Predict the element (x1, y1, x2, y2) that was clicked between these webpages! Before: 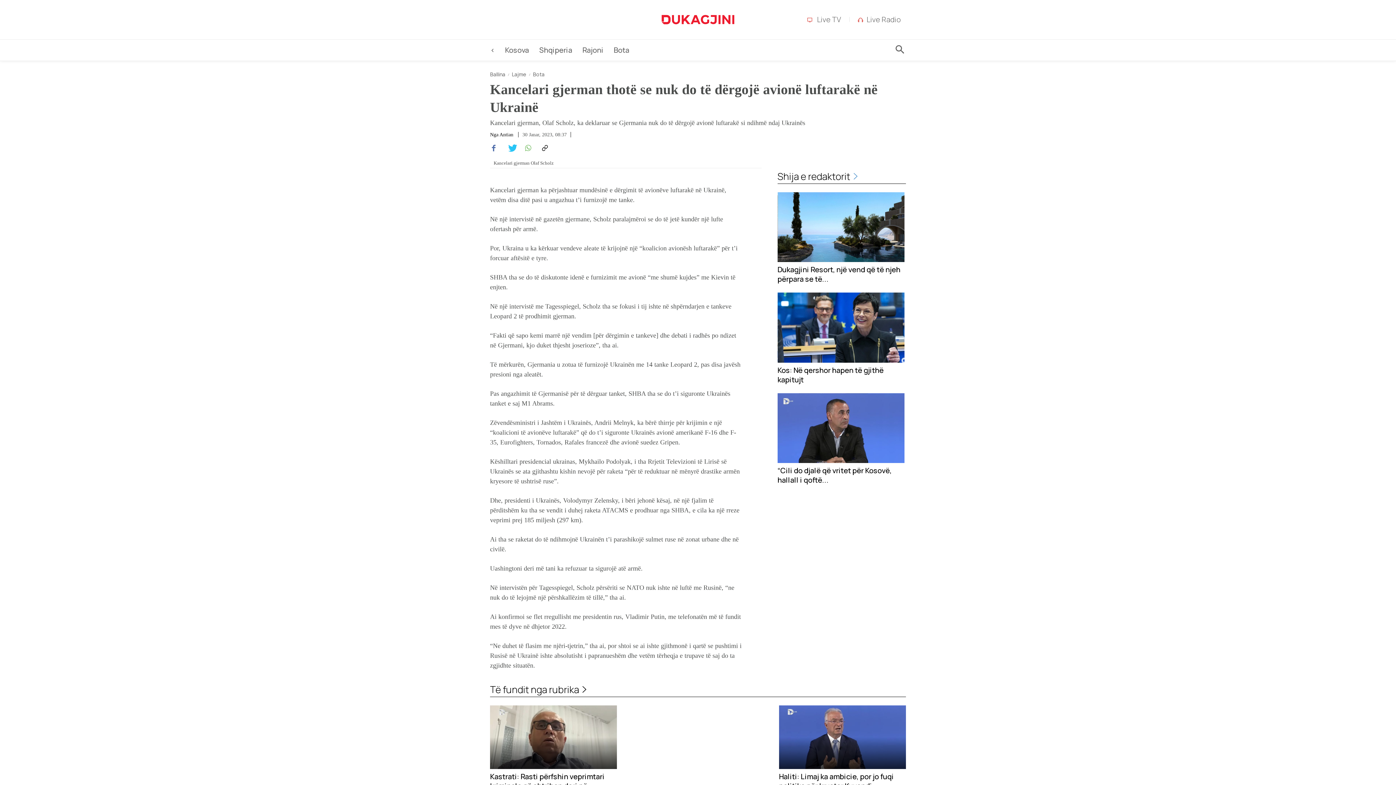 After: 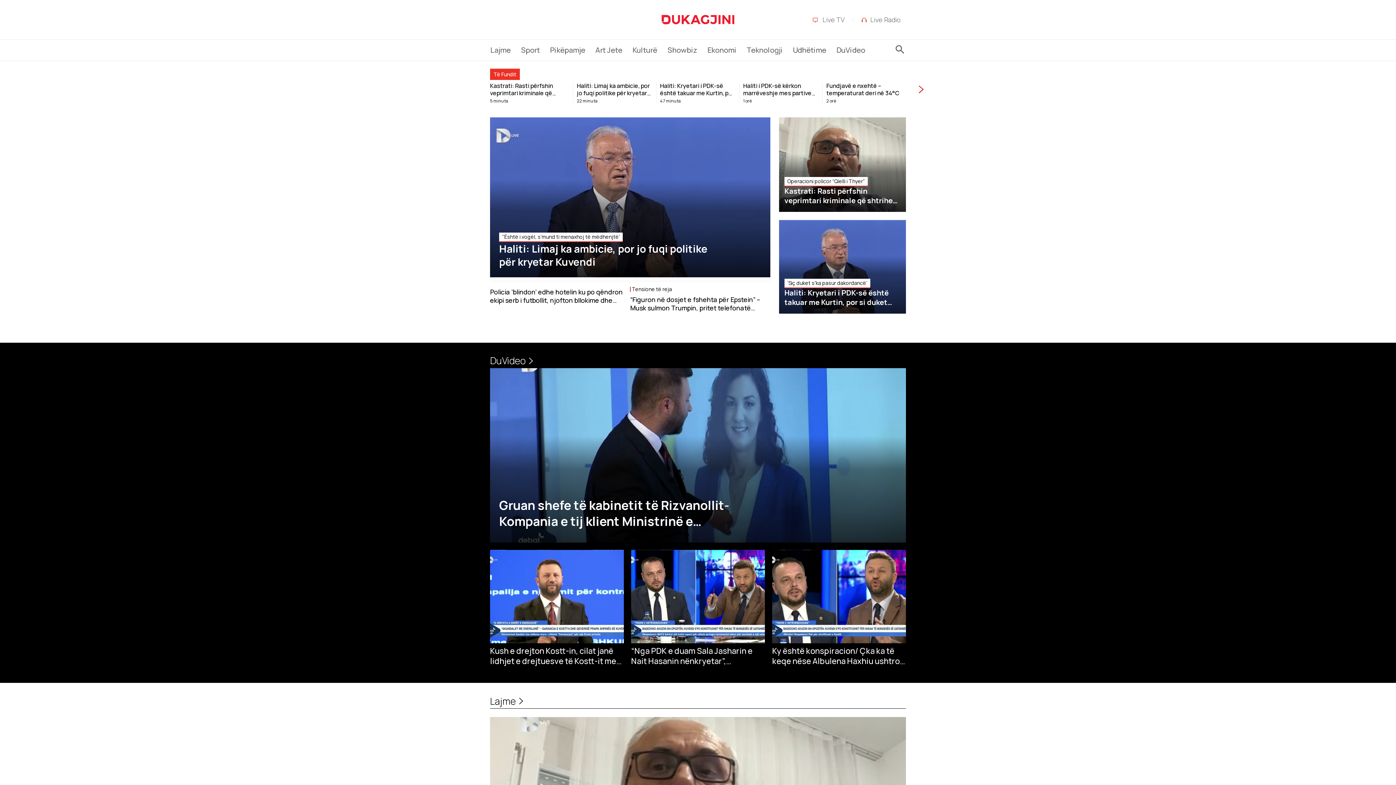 Action: bbox: (620, 14, 776, 24)